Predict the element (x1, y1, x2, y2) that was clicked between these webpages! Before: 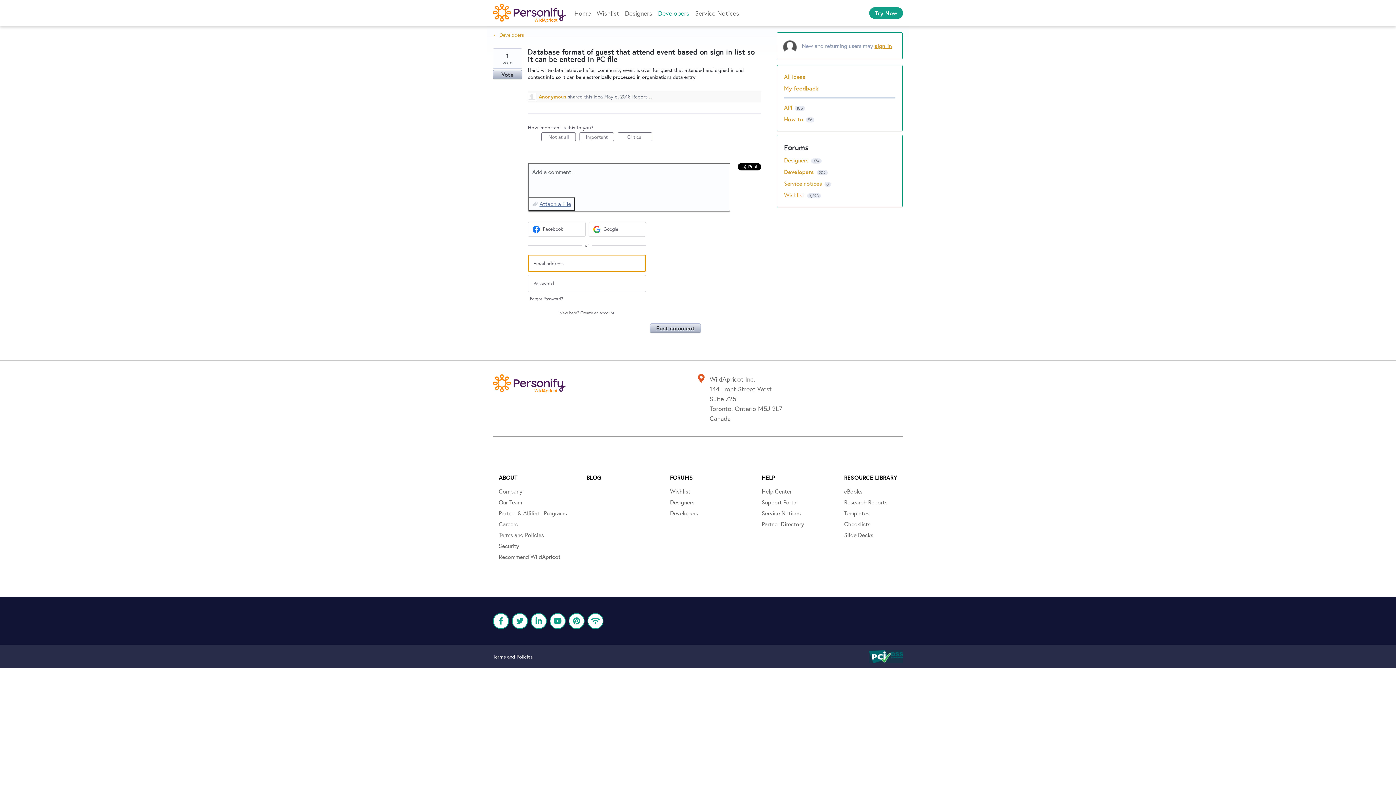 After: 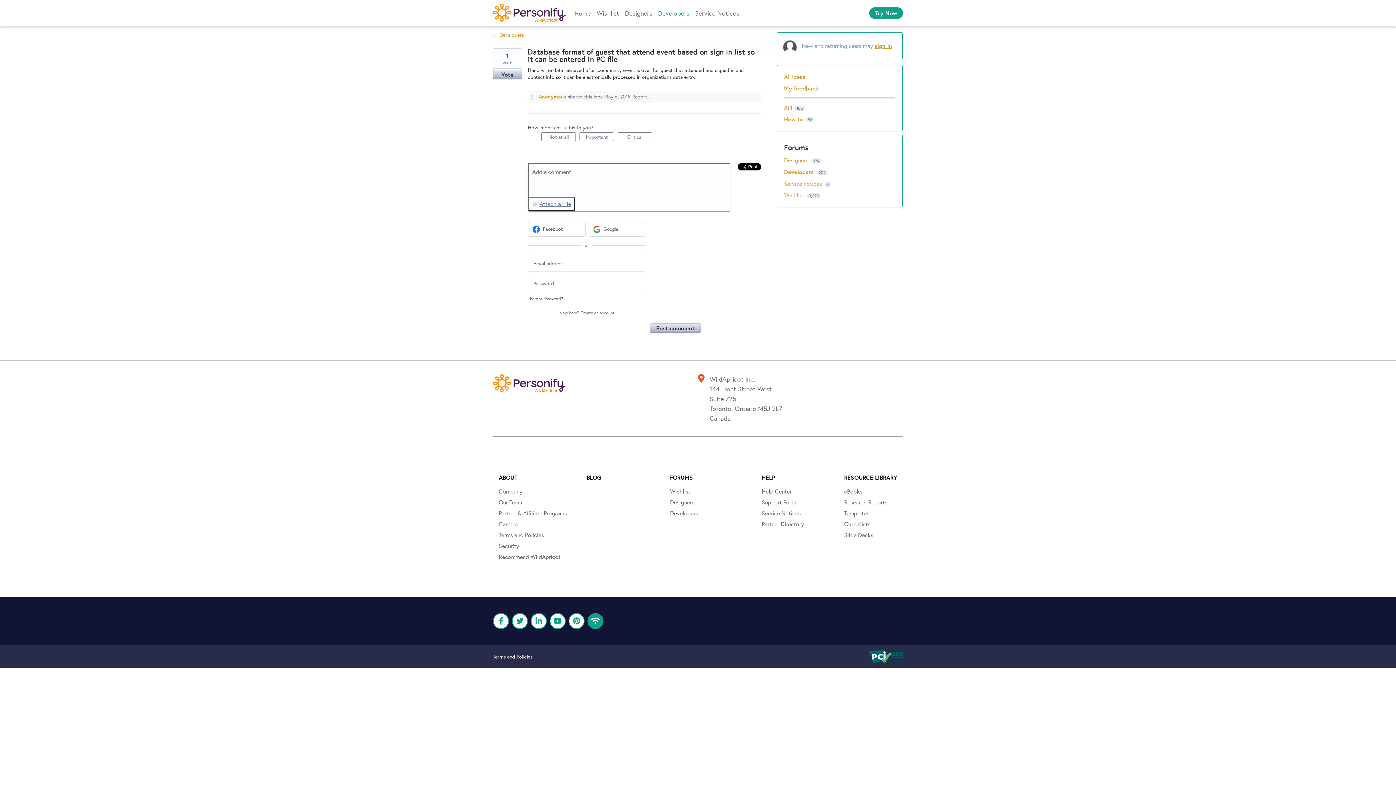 Action: bbox: (587, 613, 603, 629)